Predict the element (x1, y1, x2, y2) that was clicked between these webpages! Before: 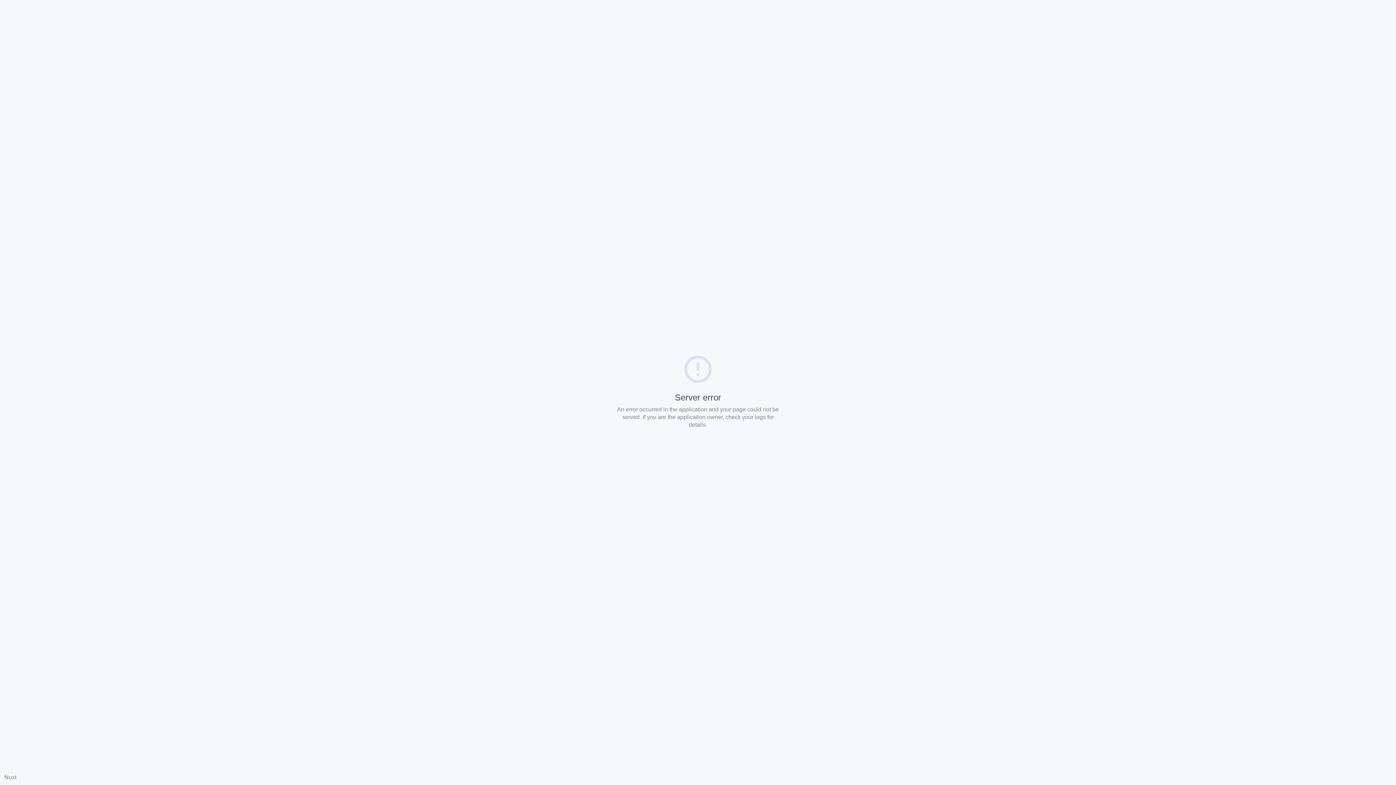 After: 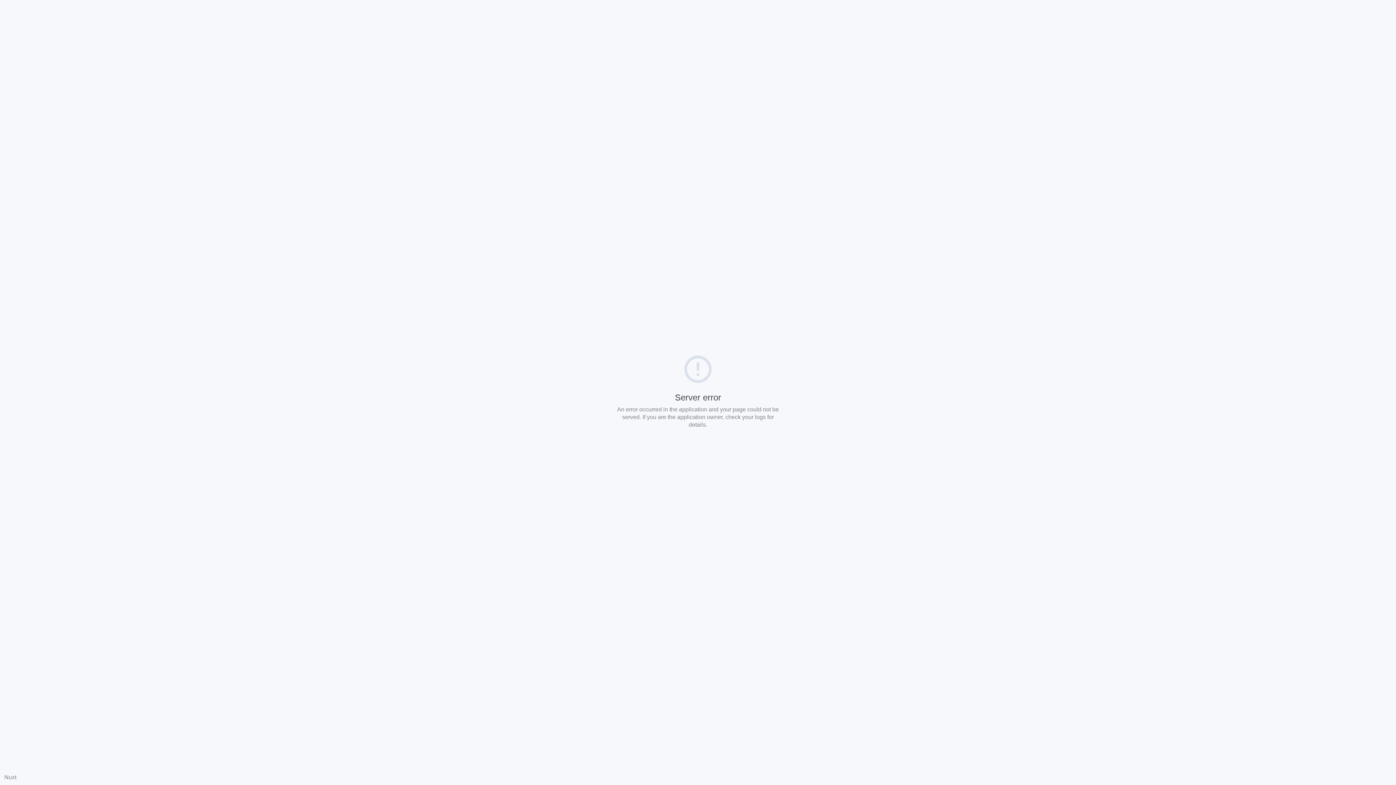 Action: bbox: (4, 774, 16, 780) label: Nuxt